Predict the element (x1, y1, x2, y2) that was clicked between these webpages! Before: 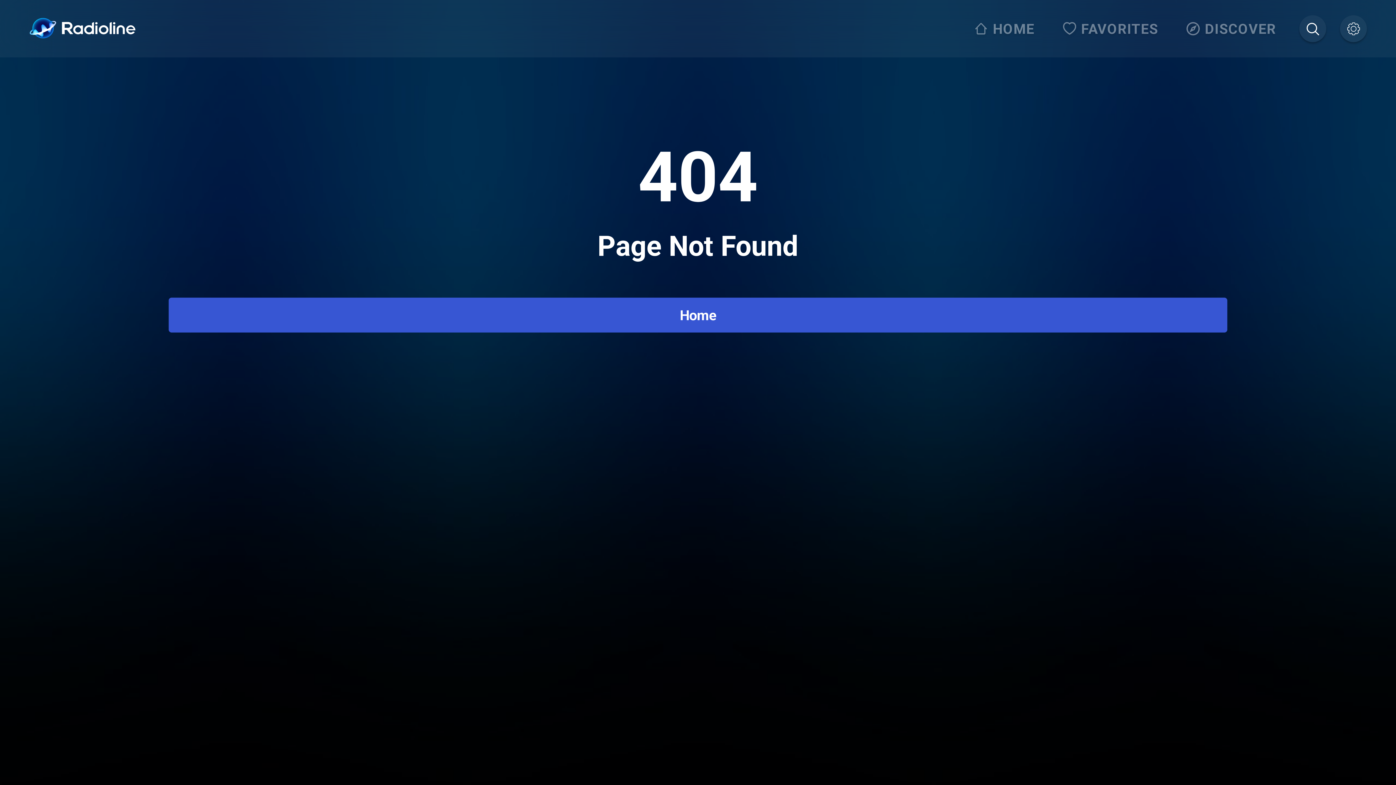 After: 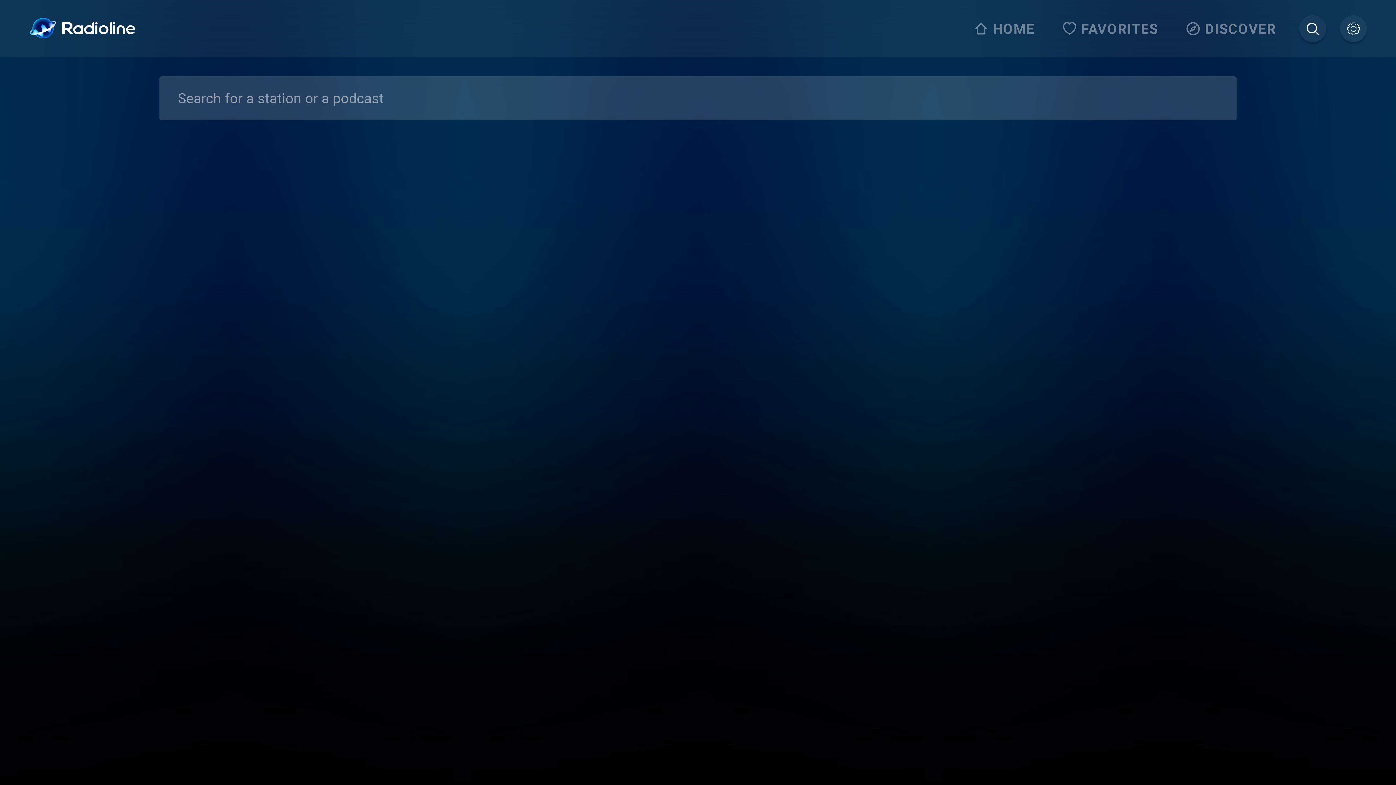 Action: bbox: (1299, 15, 1326, 42)